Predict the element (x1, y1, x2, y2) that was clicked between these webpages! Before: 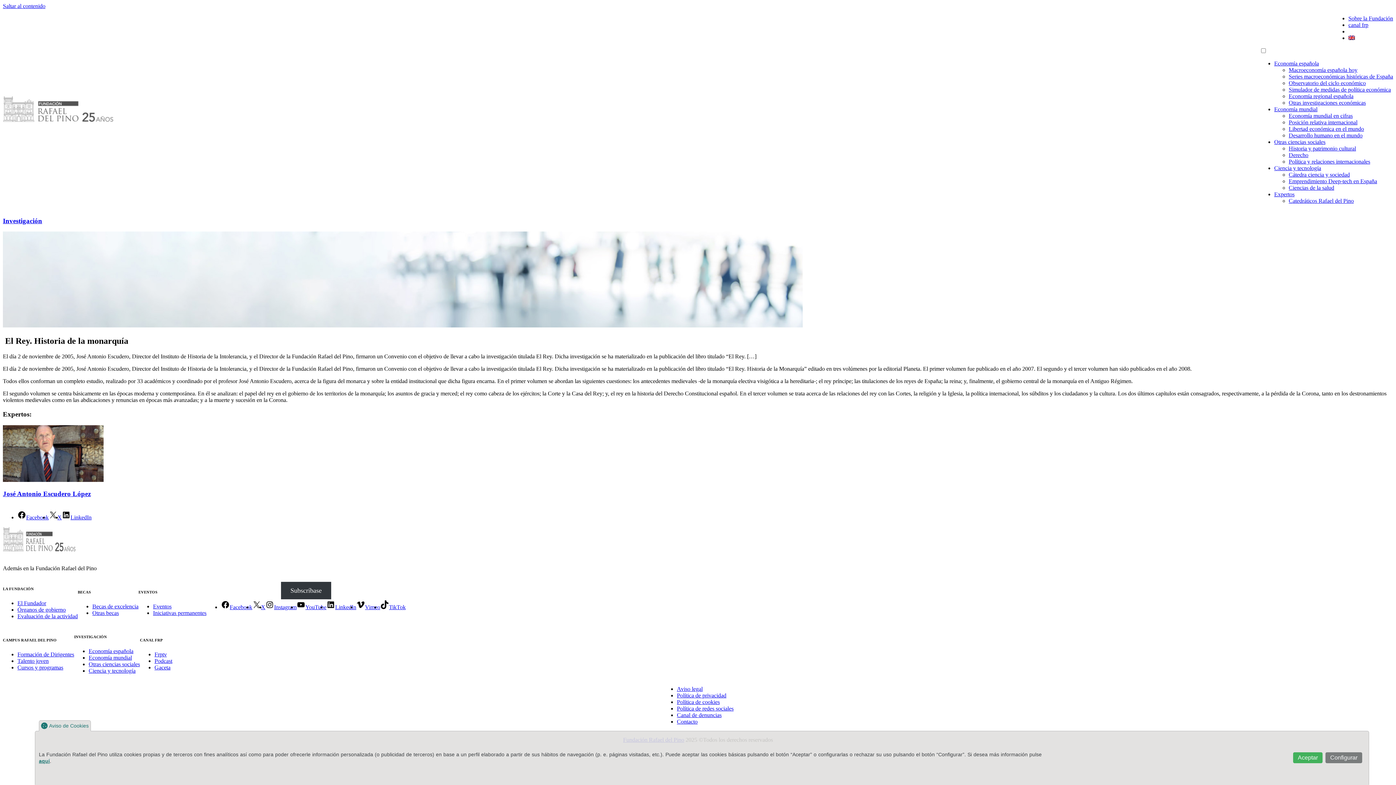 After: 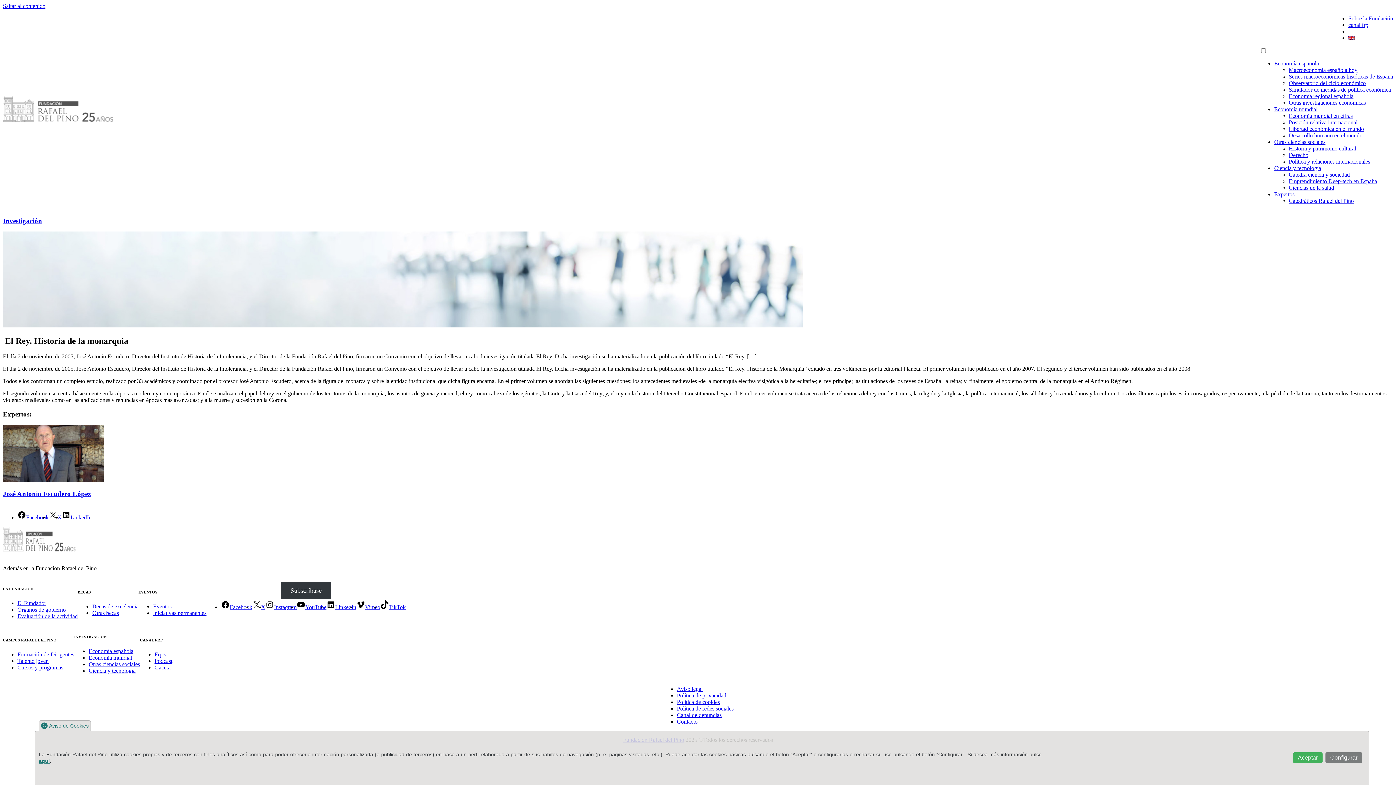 Action: label: Otras becas bbox: (92, 610, 118, 616)